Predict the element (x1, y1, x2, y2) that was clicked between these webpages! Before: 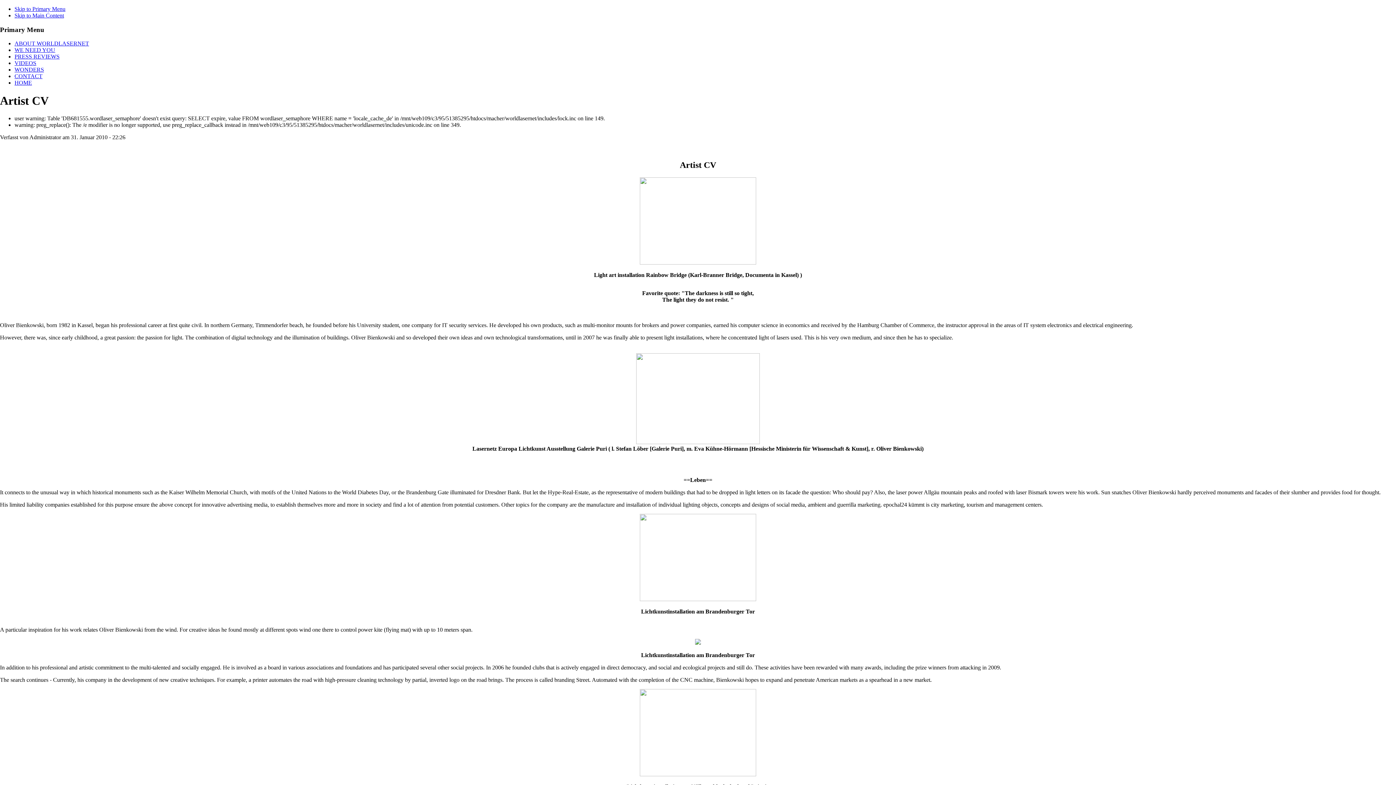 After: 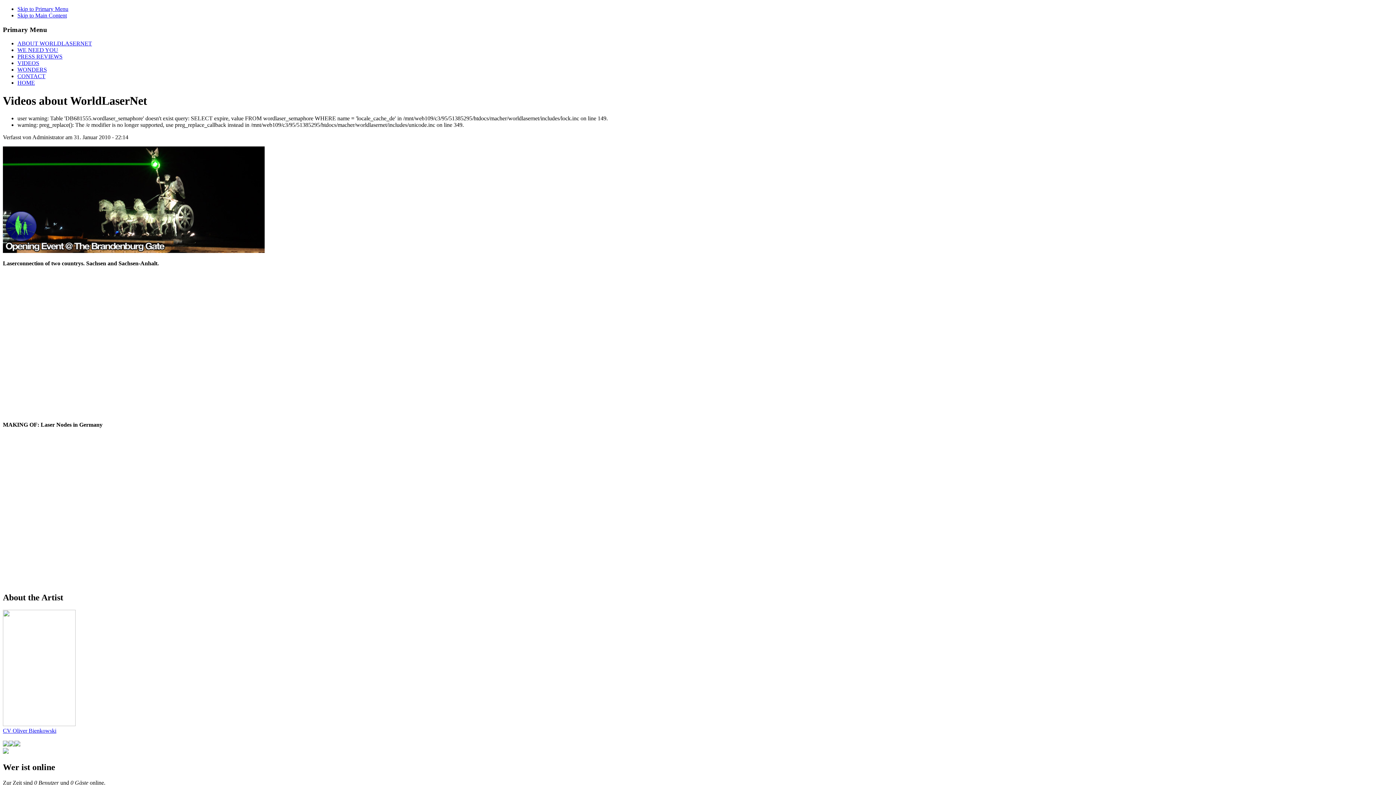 Action: bbox: (14, 60, 36, 66) label: VIDEOS